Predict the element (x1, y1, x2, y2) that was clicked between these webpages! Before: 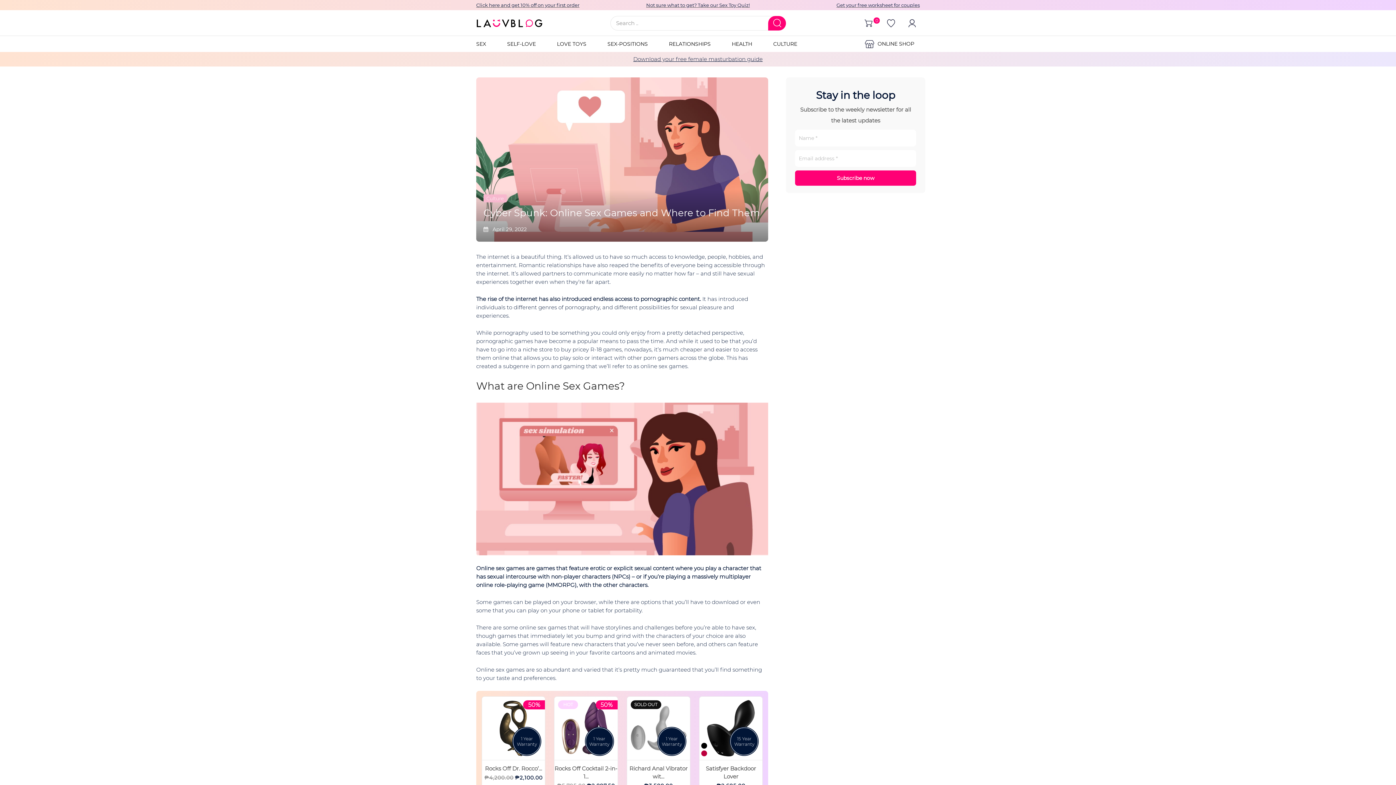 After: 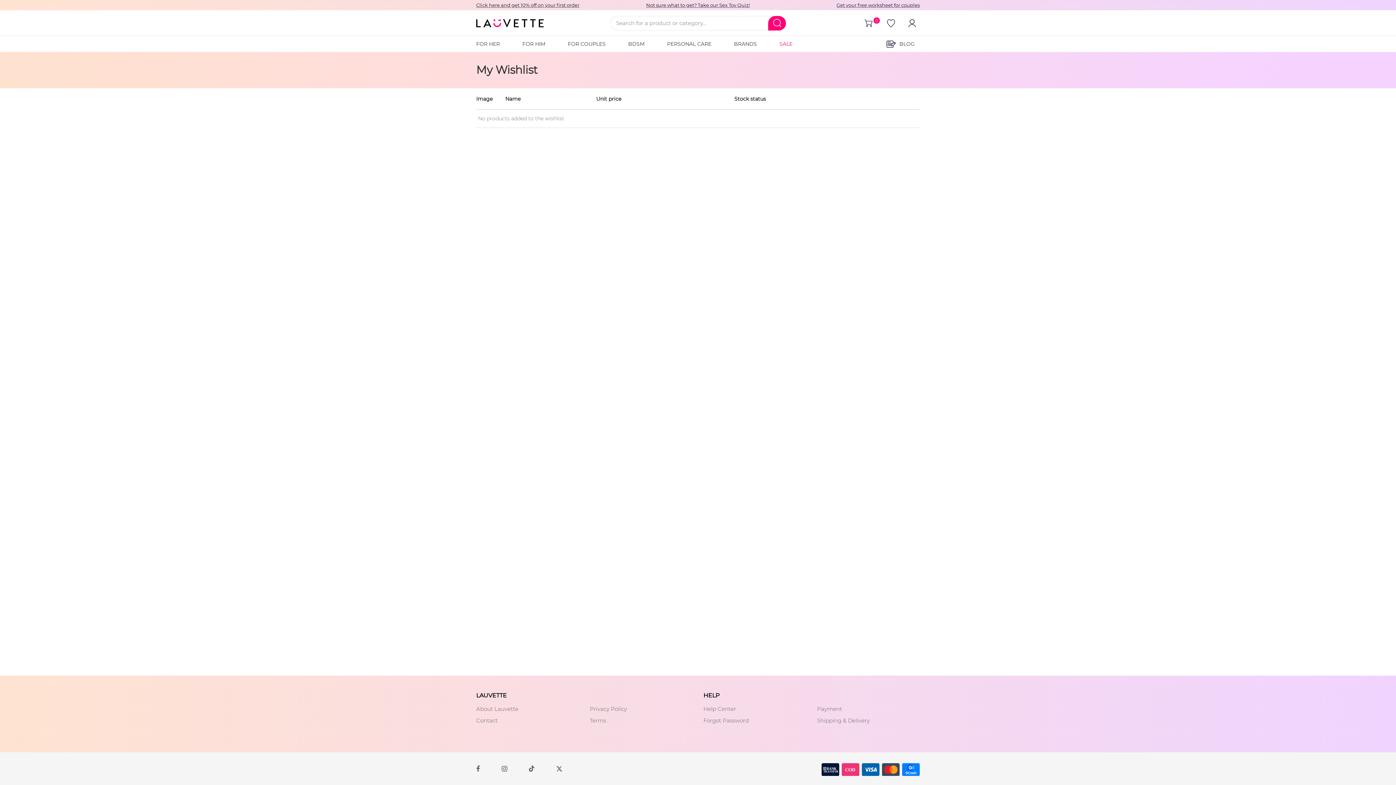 Action: bbox: (887, 20, 893, 26) label: Wishlist